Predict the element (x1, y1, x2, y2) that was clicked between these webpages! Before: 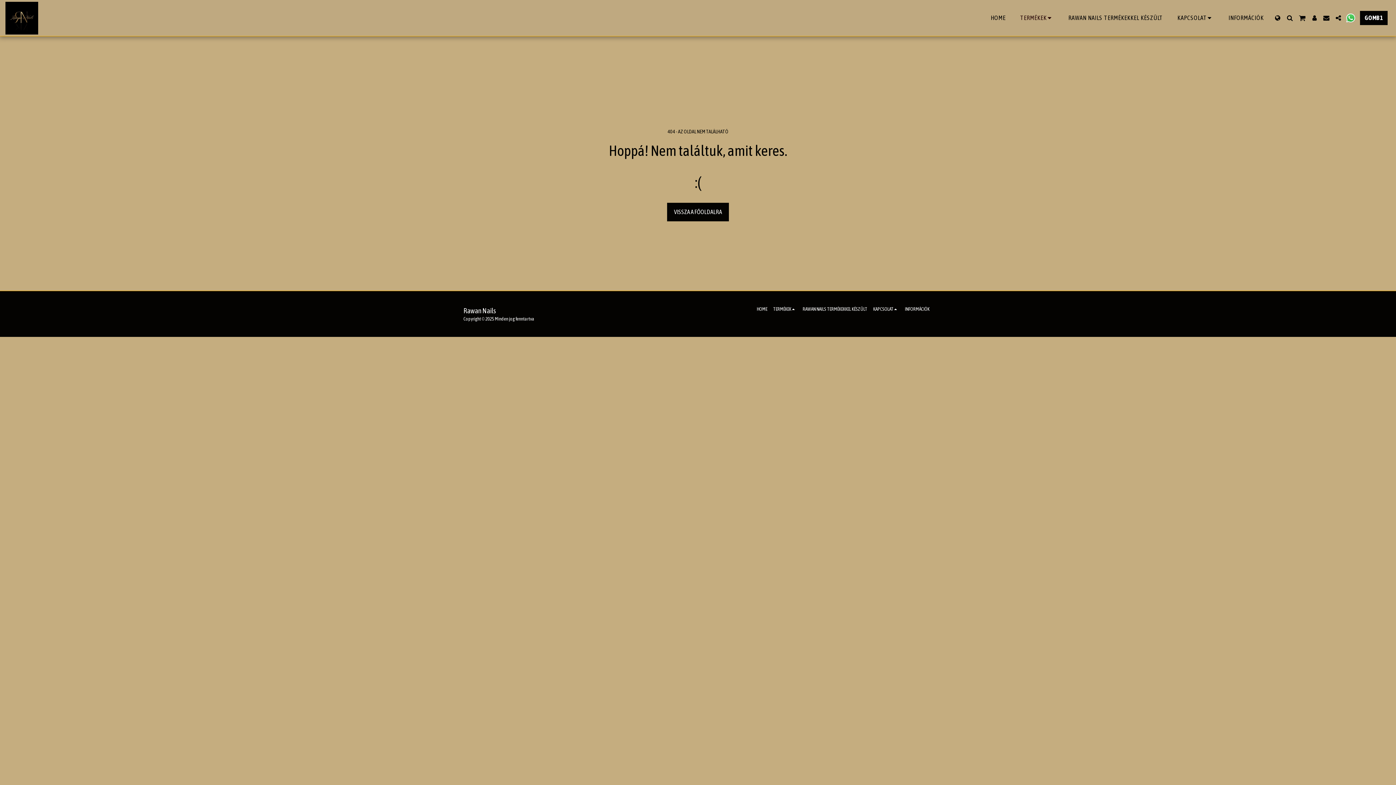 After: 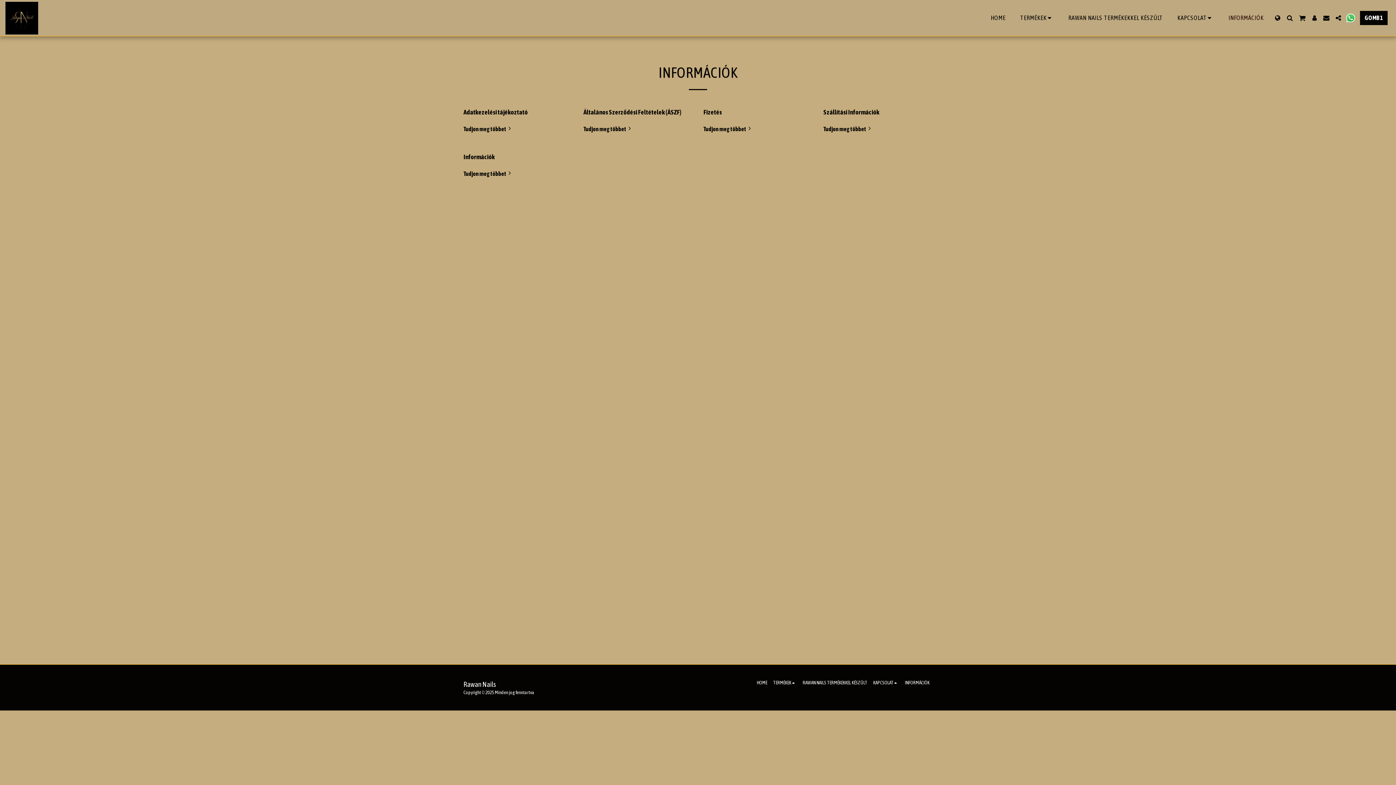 Action: label: INFORMÁCIÓK bbox: (1222, 11, 1270, 24)